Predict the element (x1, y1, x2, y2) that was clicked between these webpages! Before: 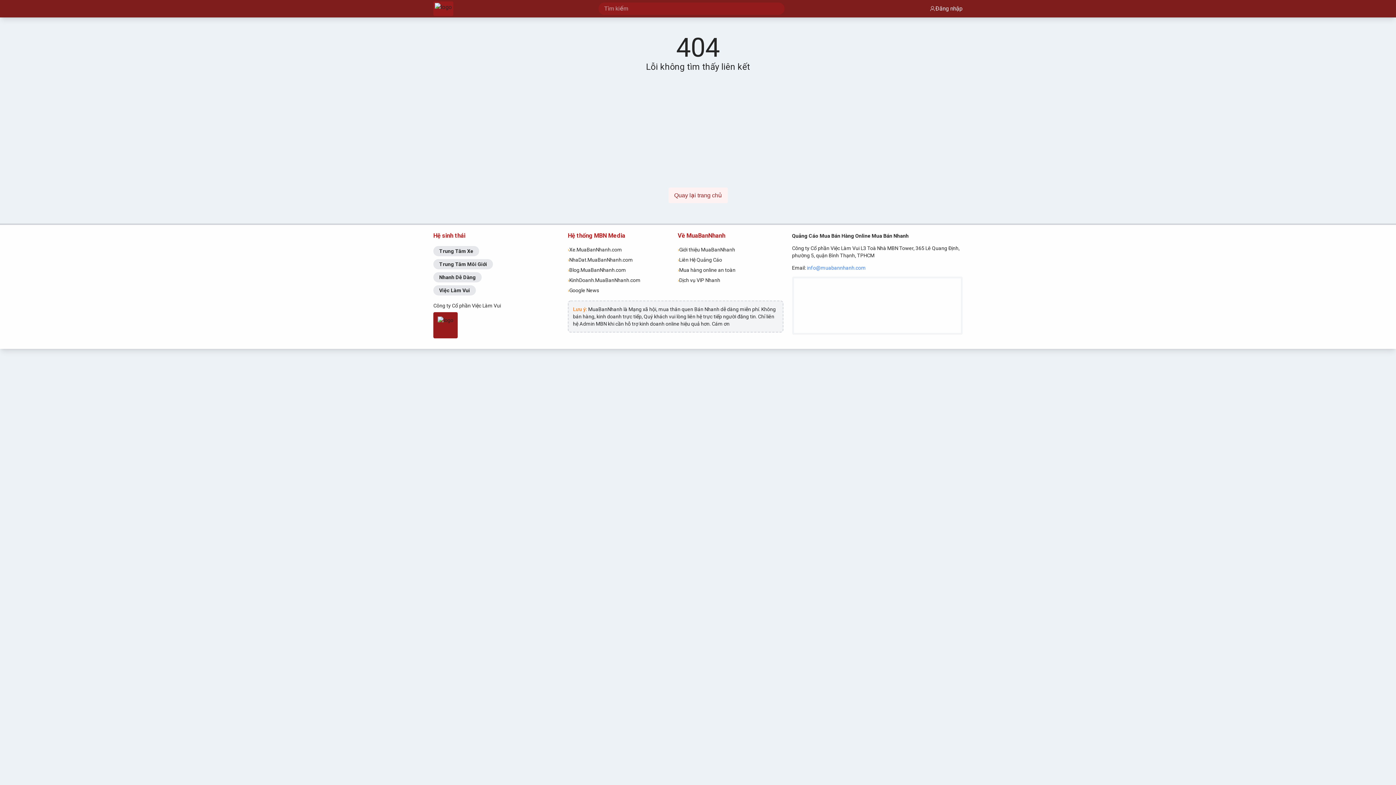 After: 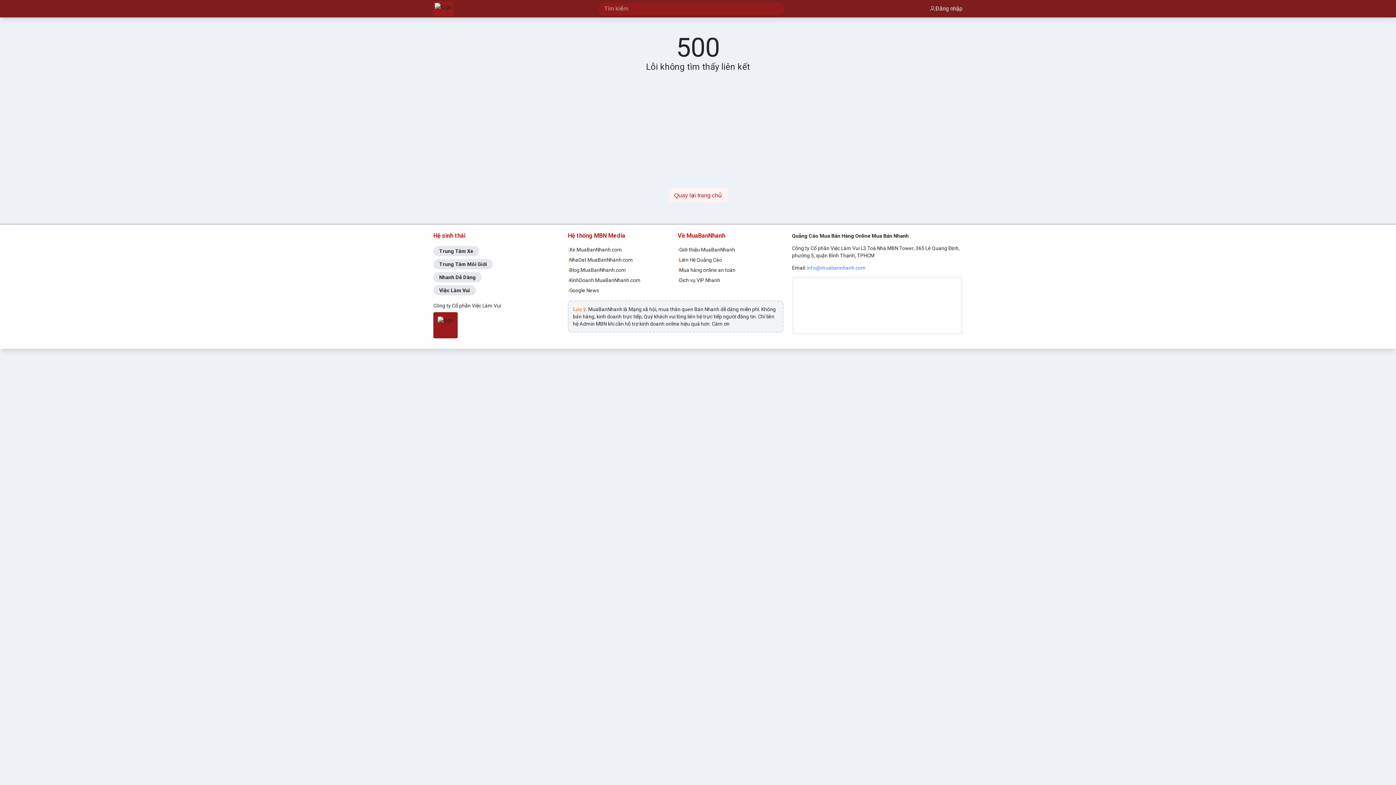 Action: bbox: (677, 254, 783, 265) label: ›
Liên Hệ Quảng Cáo